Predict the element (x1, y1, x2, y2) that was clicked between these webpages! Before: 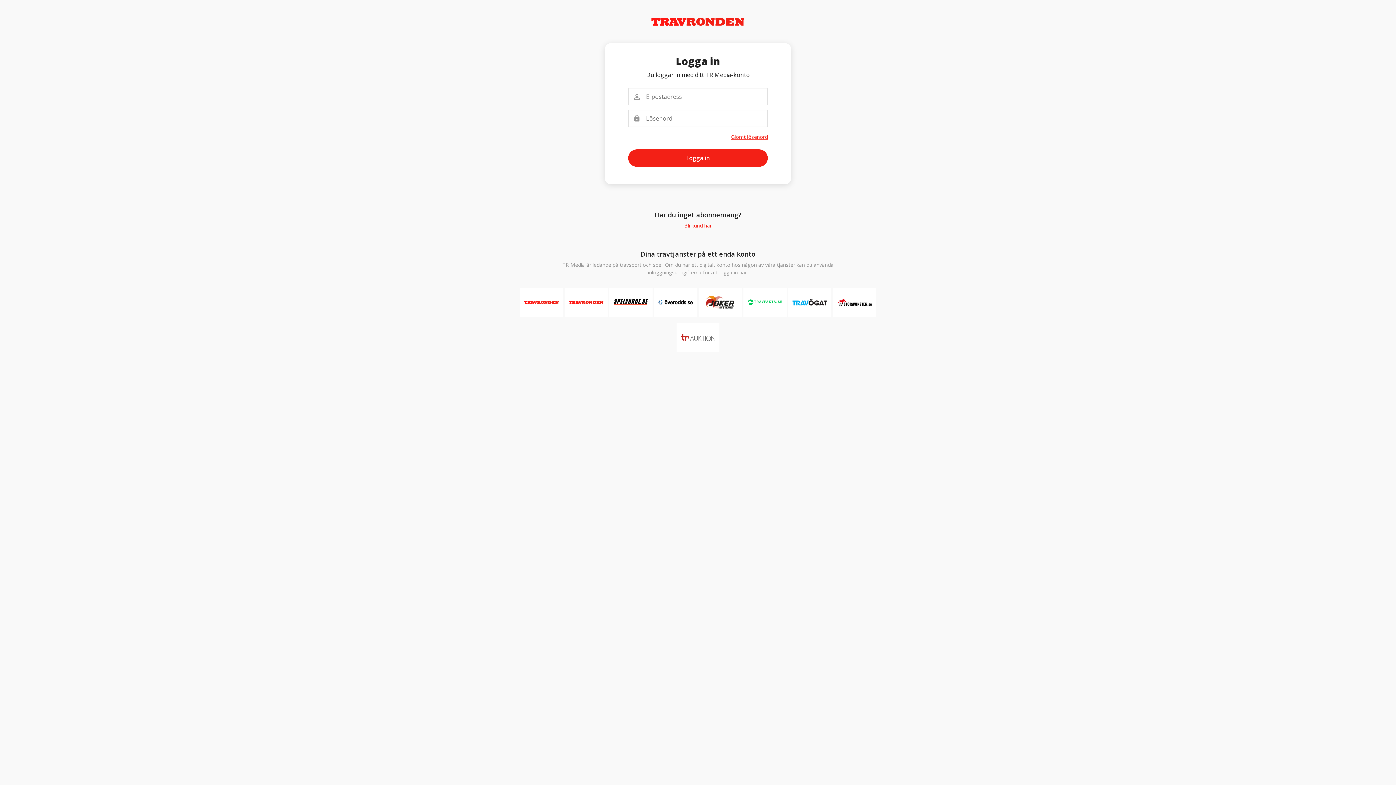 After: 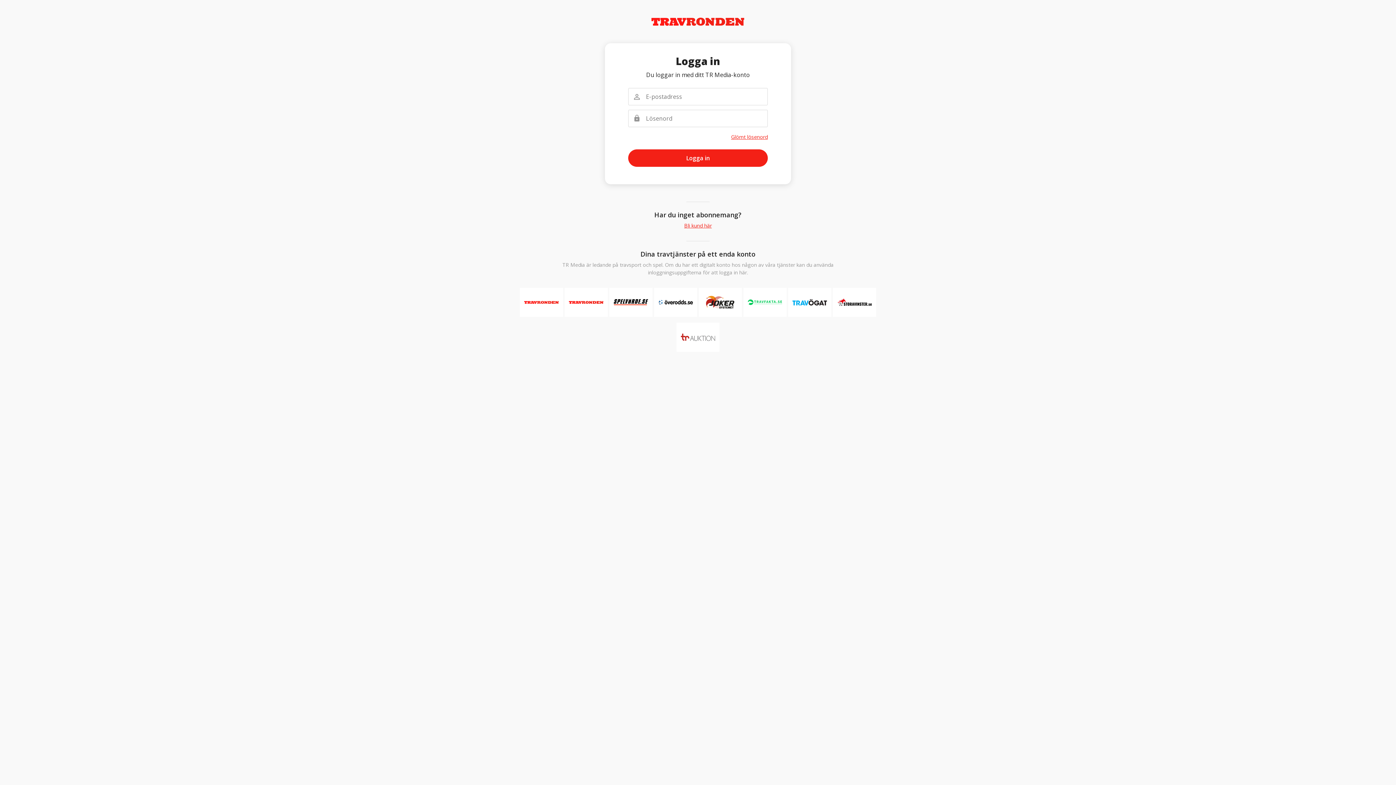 Action: bbox: (658, 300, 693, 304)